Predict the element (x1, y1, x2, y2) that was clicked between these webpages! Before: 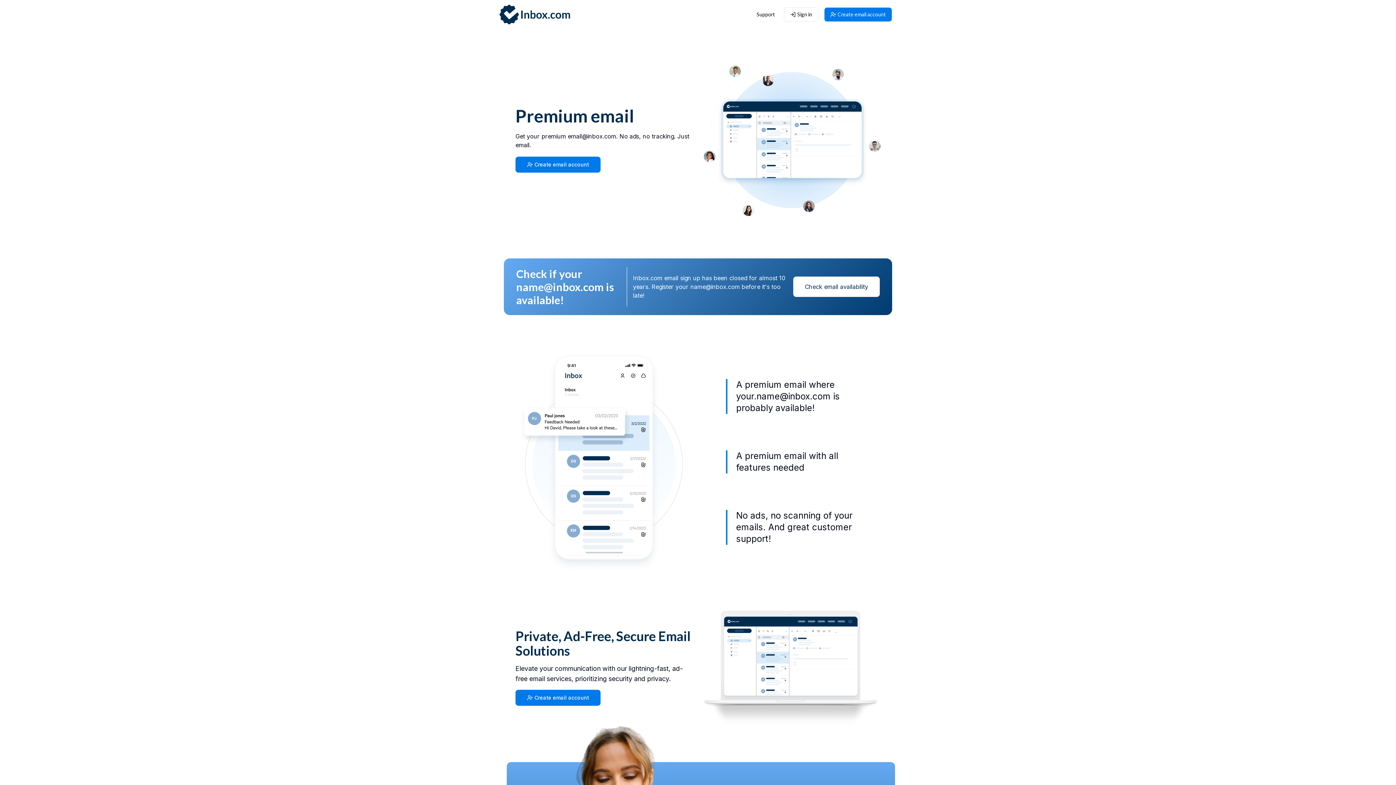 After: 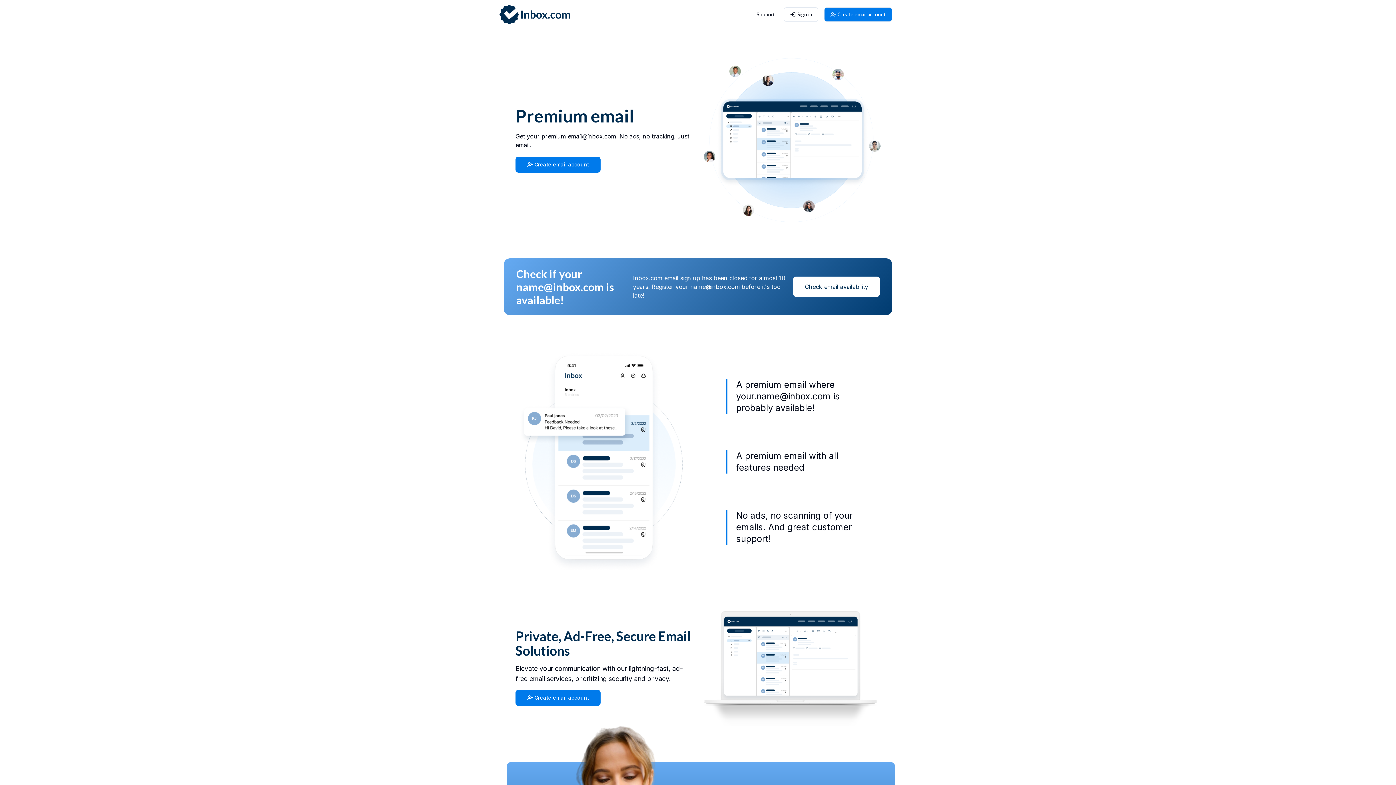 Action: bbox: (498, 4, 570, 24)